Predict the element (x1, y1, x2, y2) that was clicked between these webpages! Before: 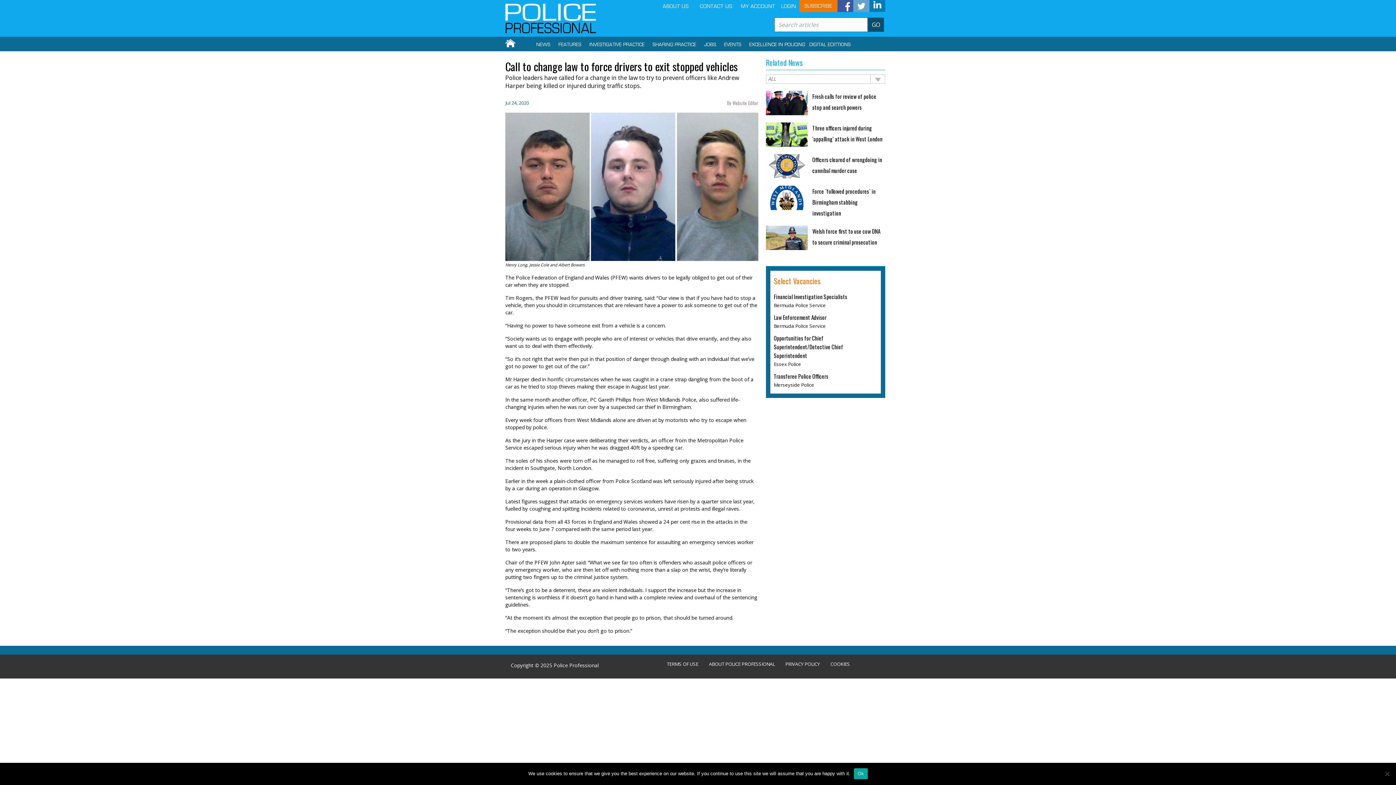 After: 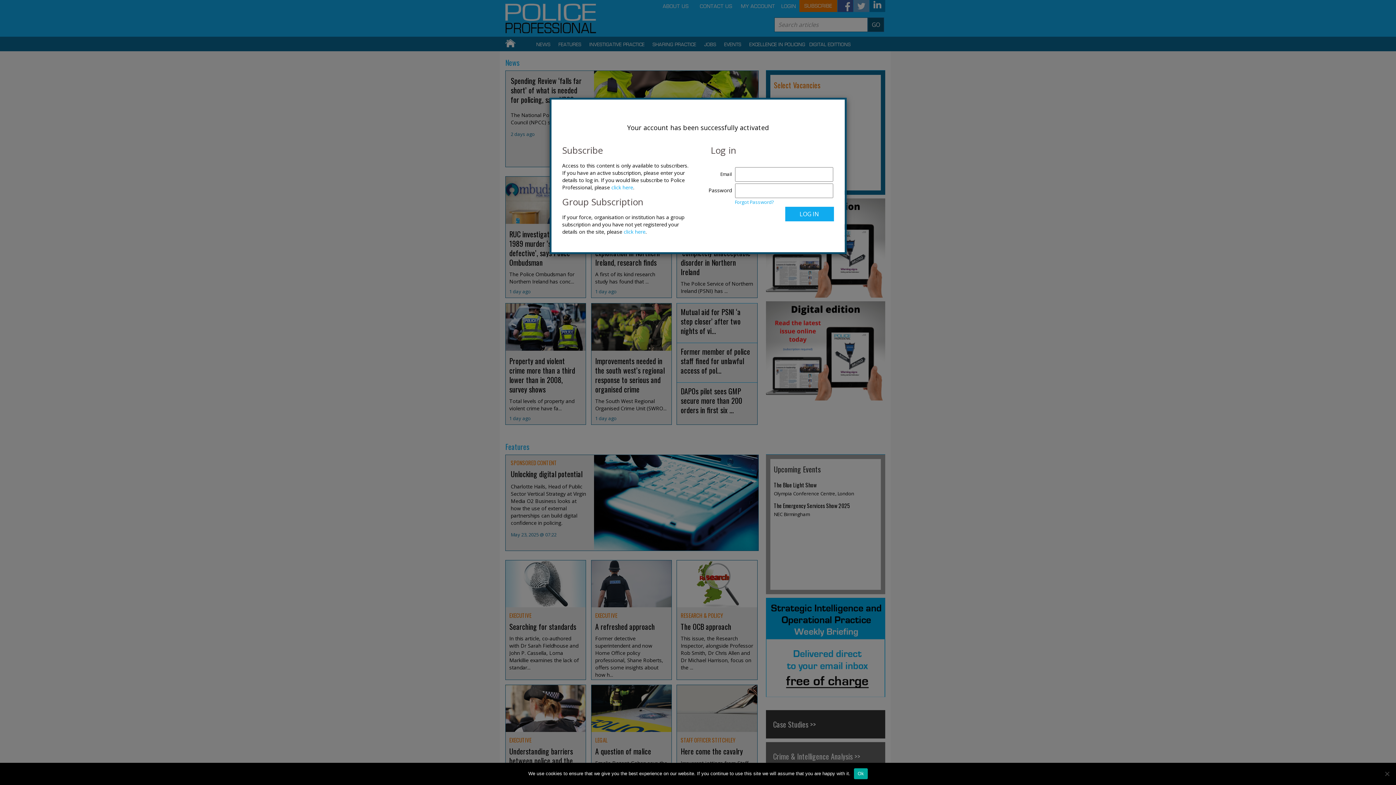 Action: bbox: (558, 42, 581, 47) label: FEATURES